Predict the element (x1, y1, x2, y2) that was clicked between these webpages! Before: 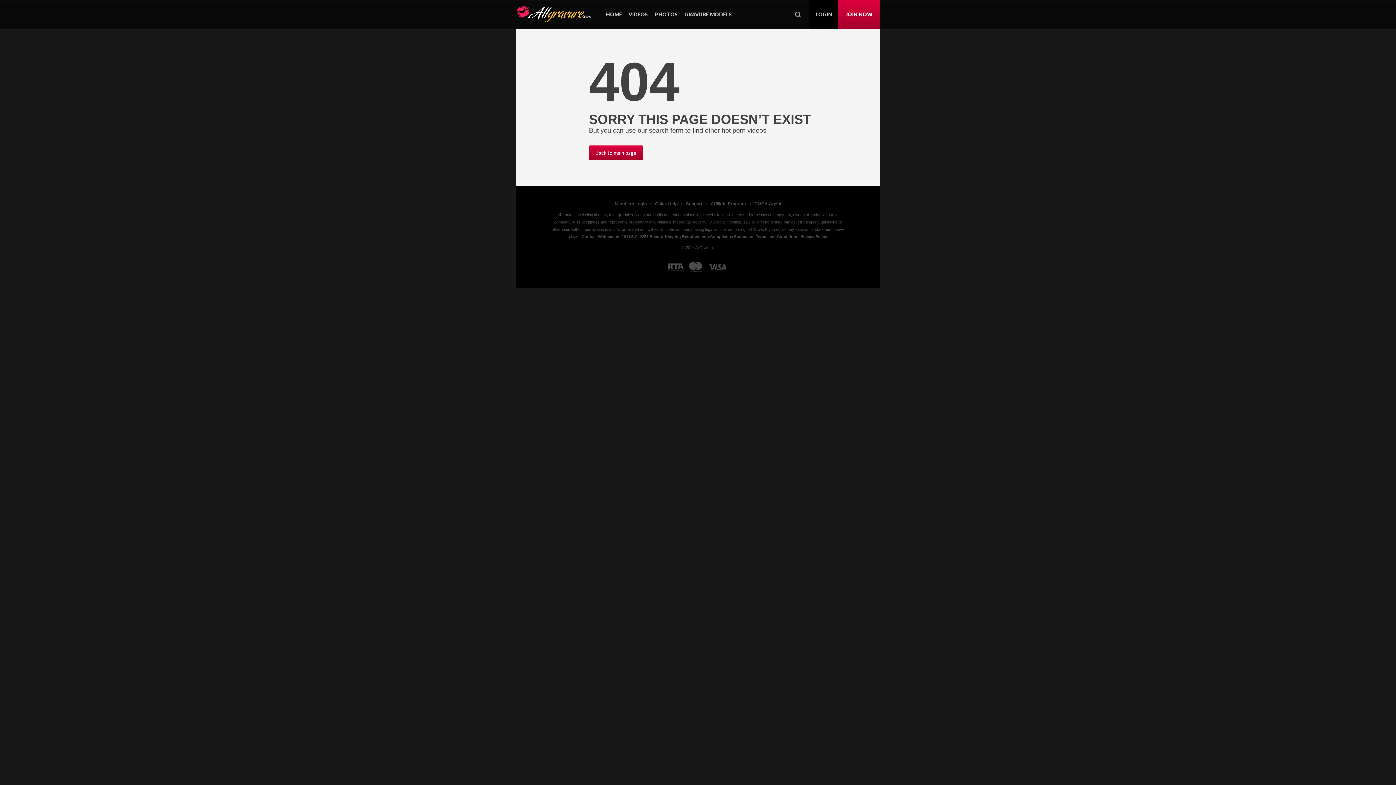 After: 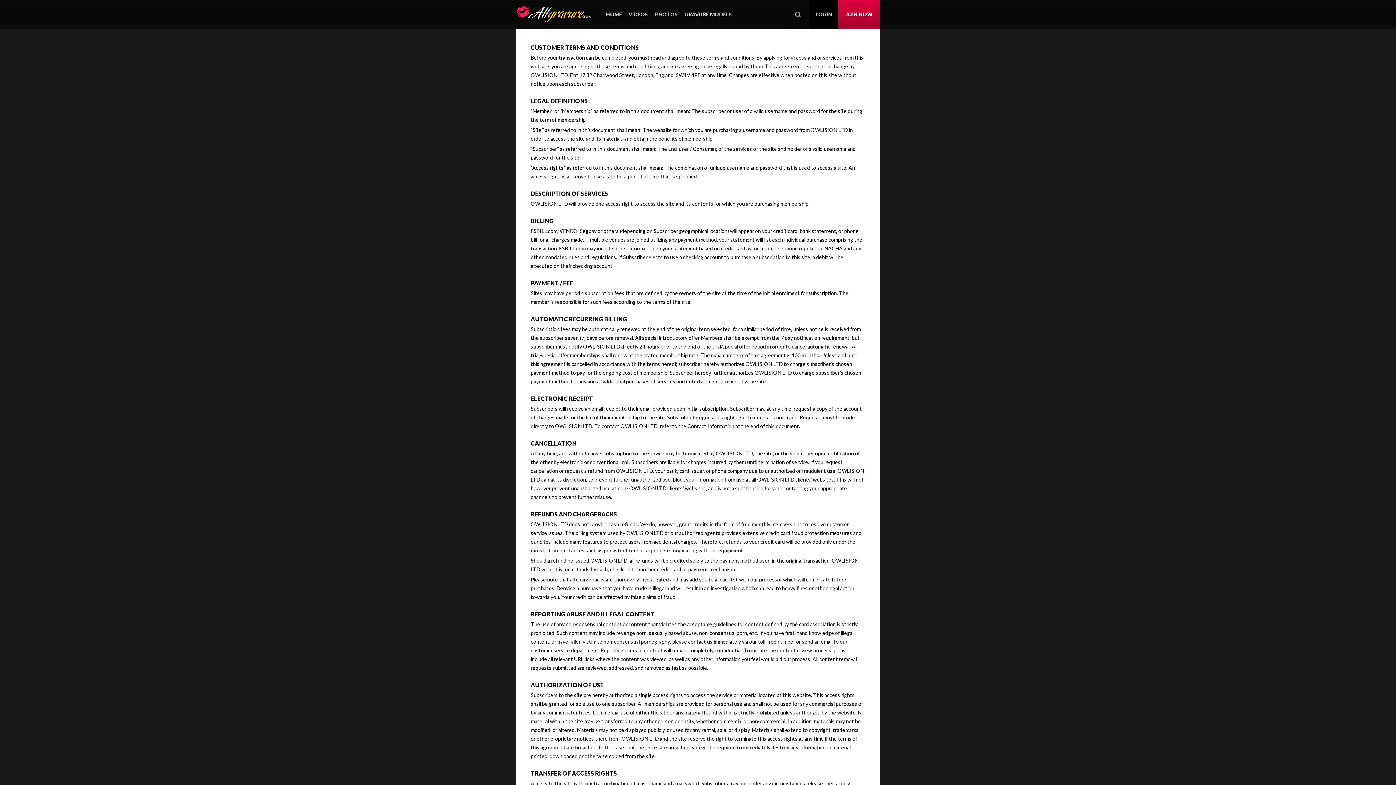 Action: bbox: (756, 234, 798, 238) label: Terms and Conditions